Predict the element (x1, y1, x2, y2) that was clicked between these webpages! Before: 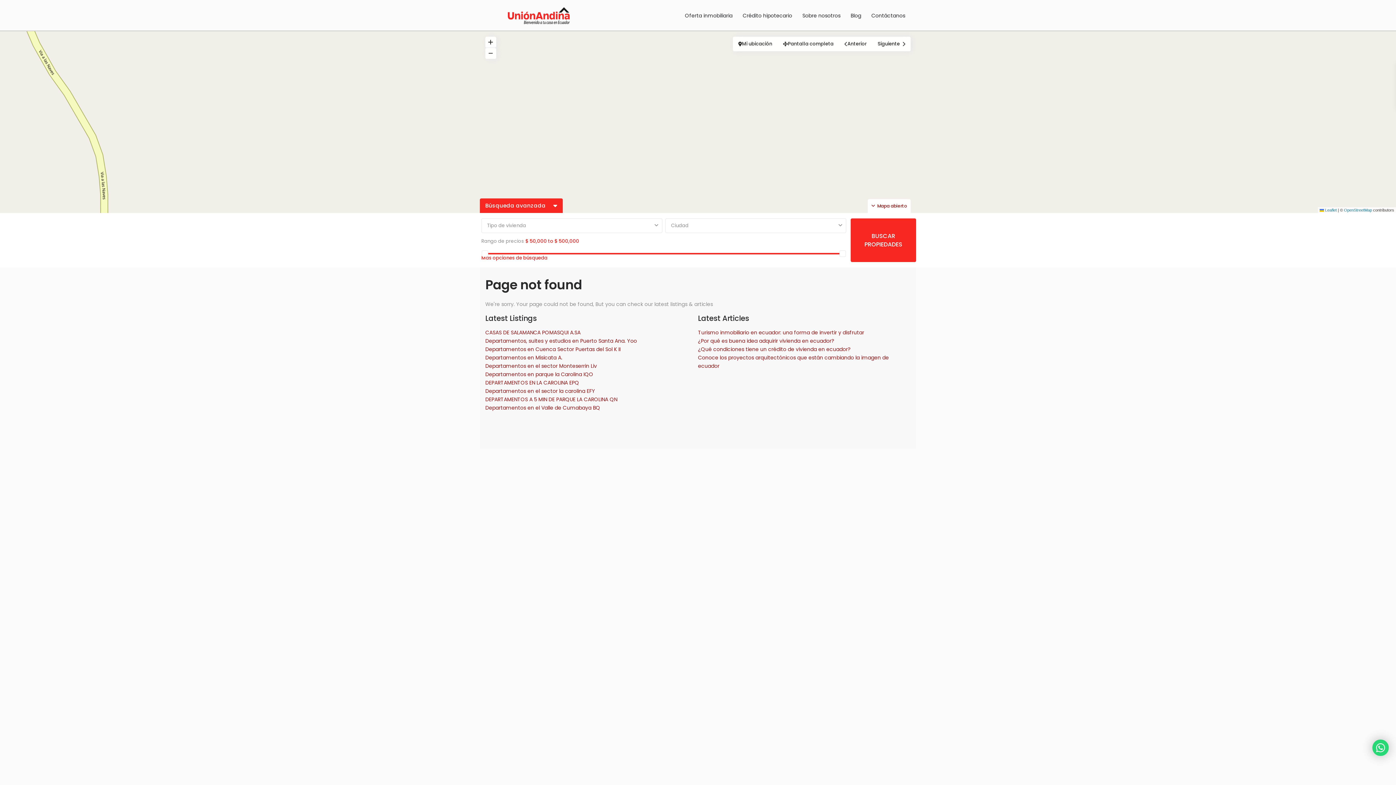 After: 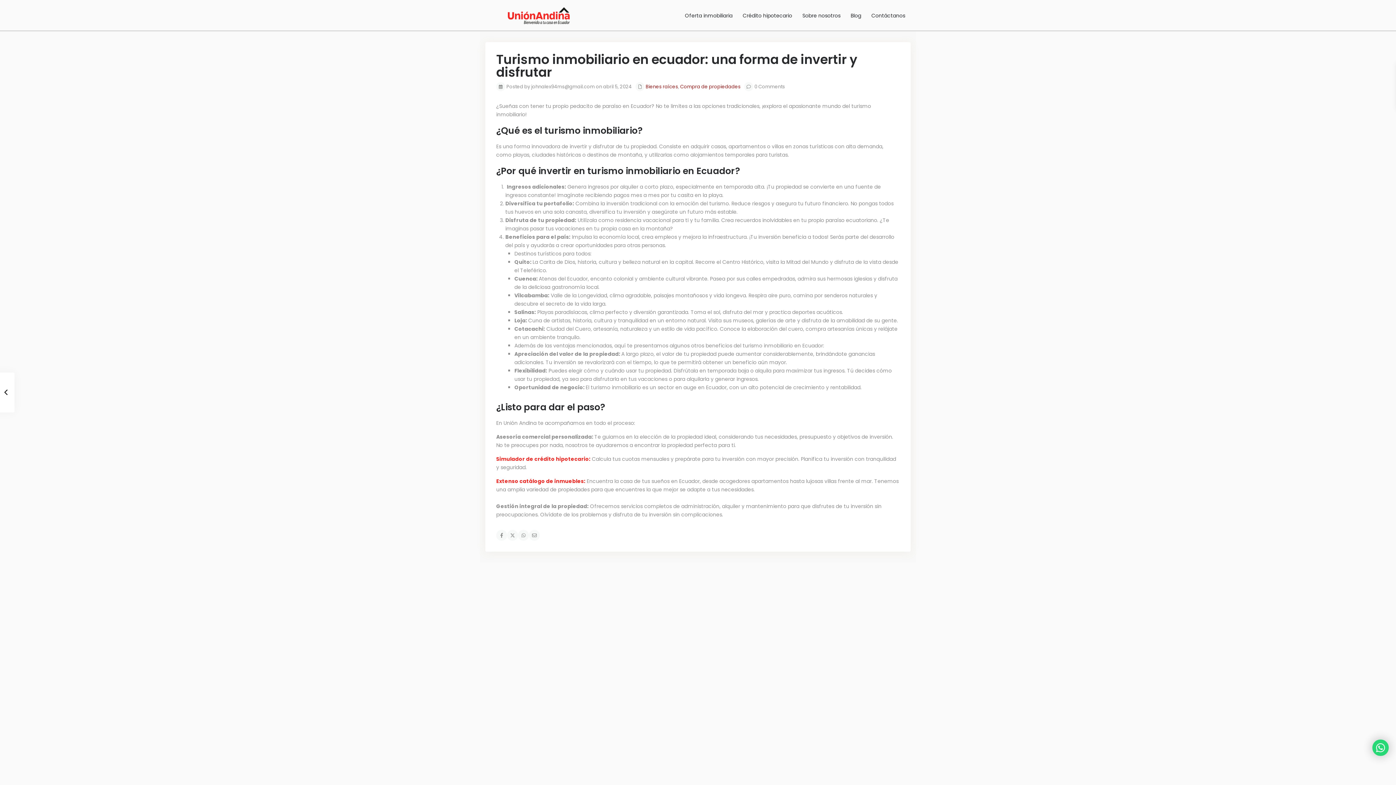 Action: label: Turismo inmobiliario en ecuador: una forma de invertir y disfrutar bbox: (698, 329, 864, 336)